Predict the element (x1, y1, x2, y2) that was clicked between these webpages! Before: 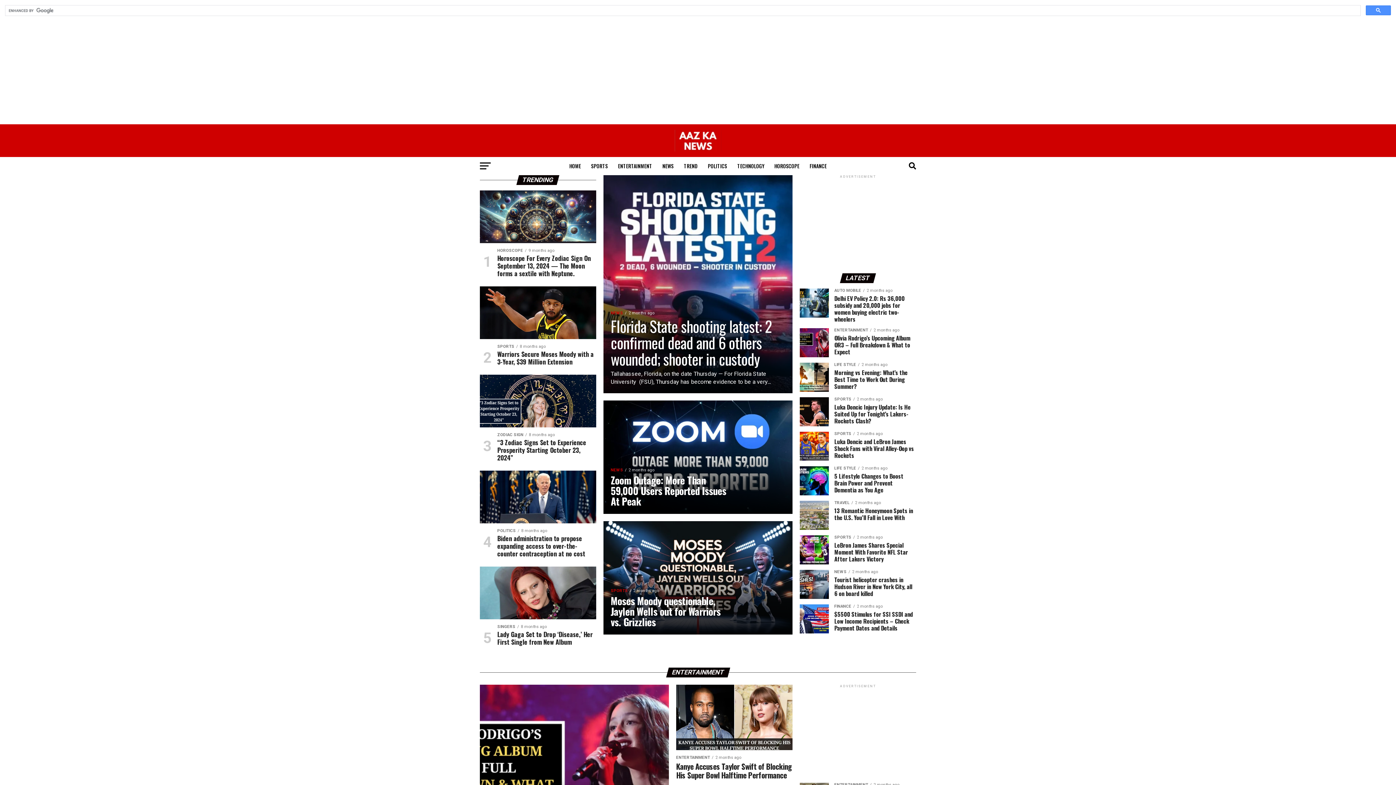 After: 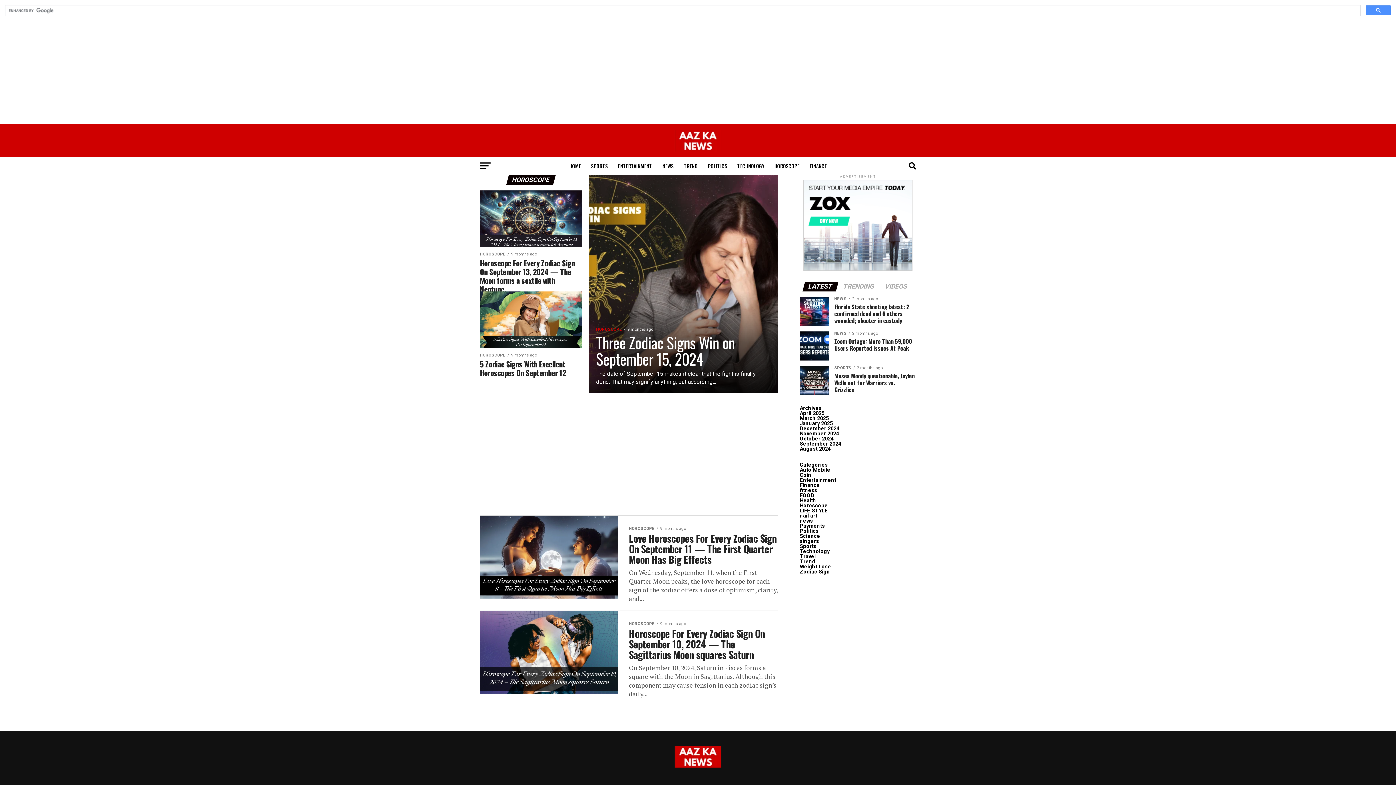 Action: label: HOROSCOPE bbox: (770, 157, 804, 175)